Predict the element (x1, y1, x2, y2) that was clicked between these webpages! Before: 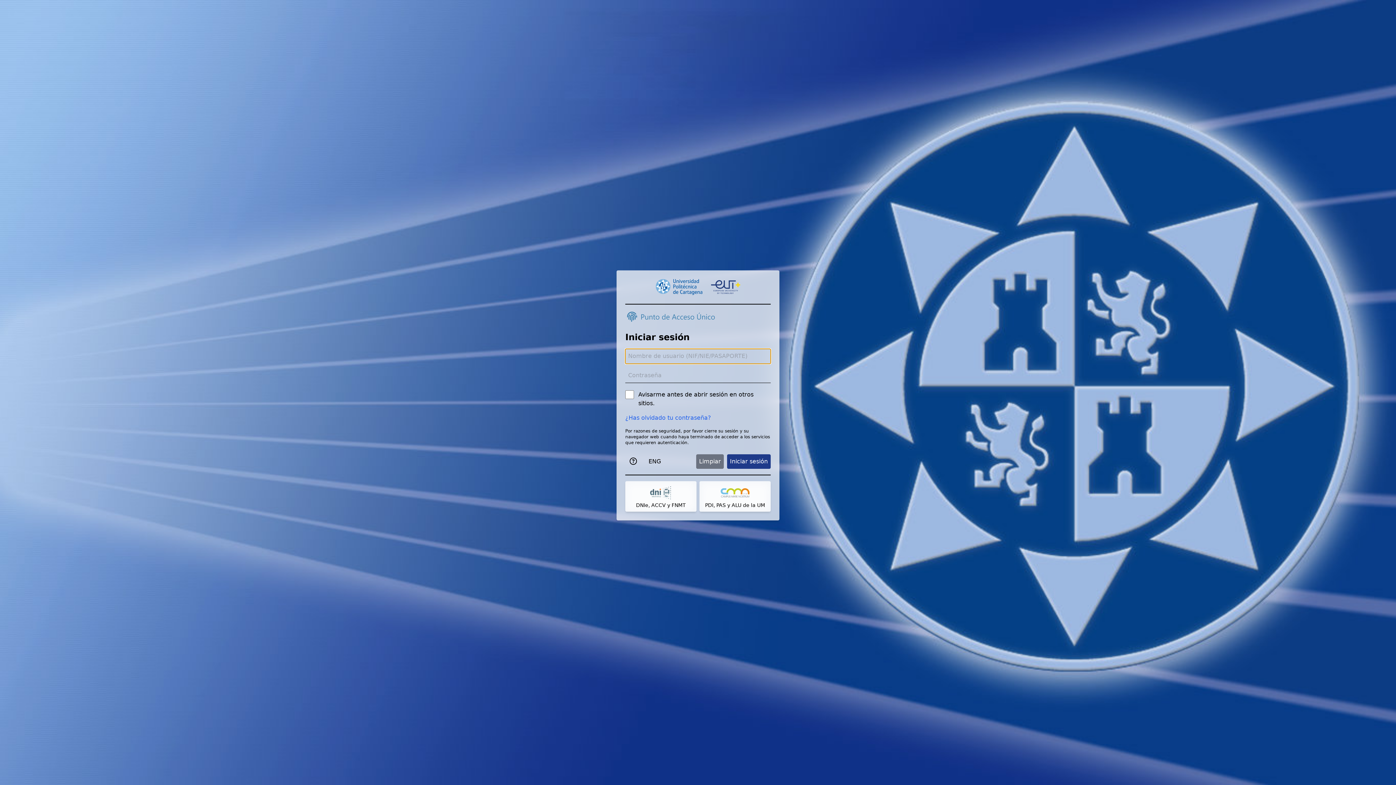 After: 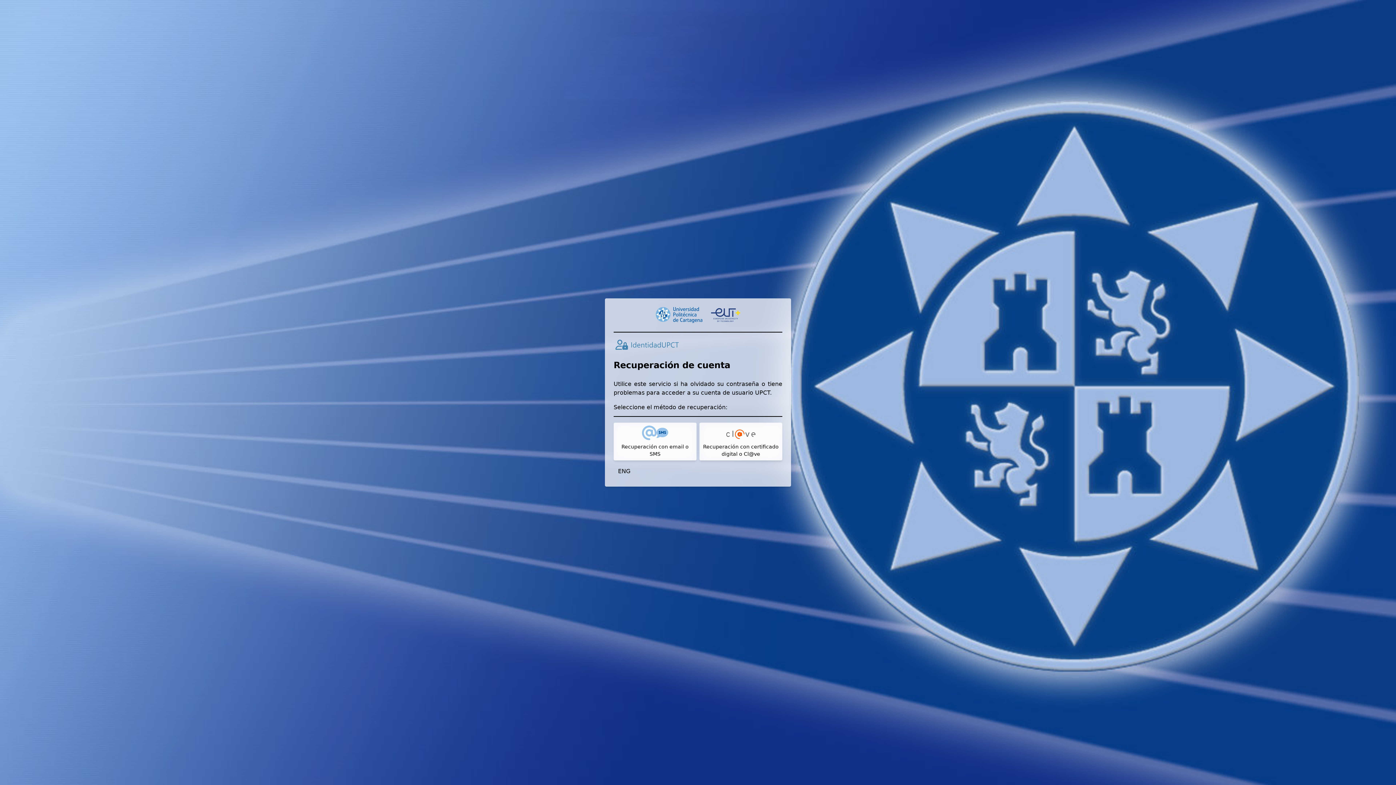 Action: label: ¿Has olvidado tu contraseña? bbox: (625, 413, 770, 422)